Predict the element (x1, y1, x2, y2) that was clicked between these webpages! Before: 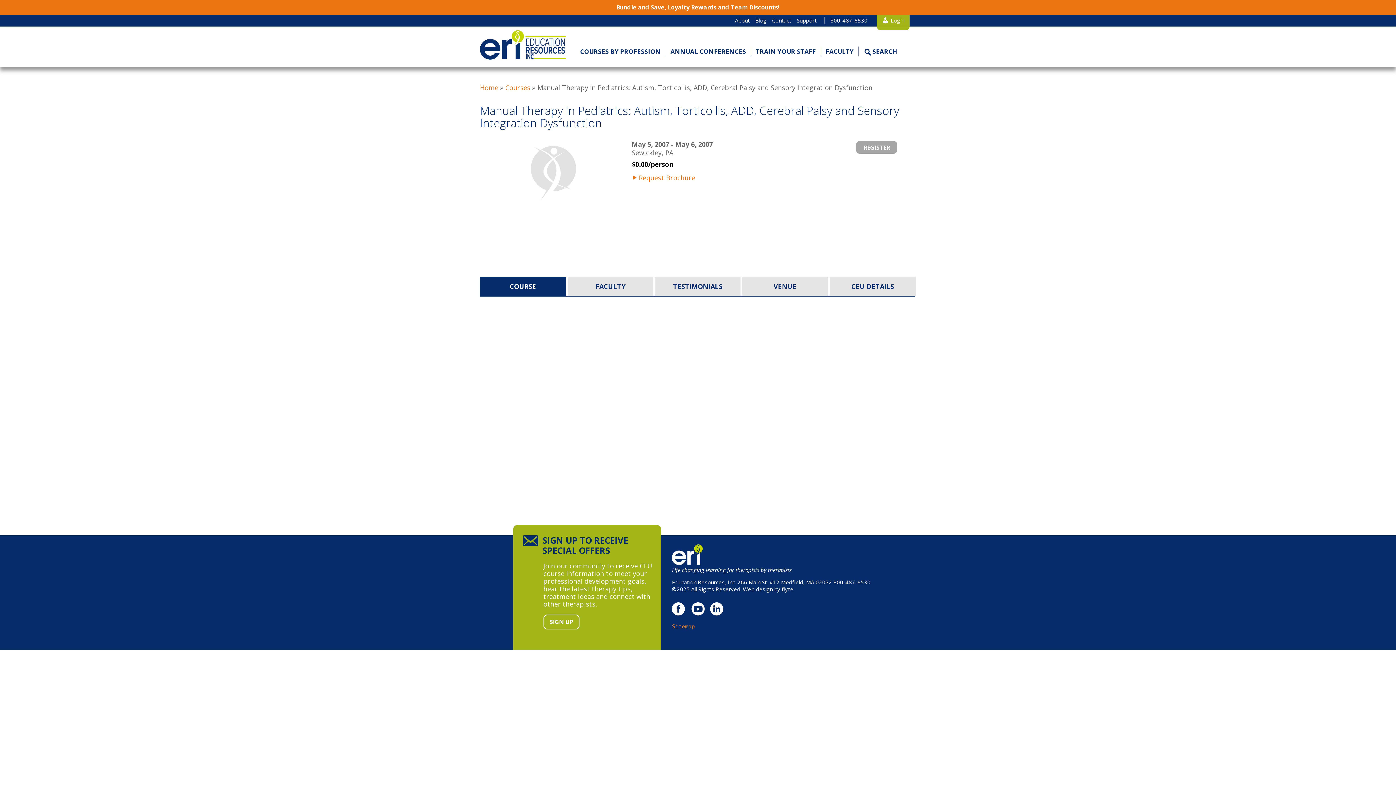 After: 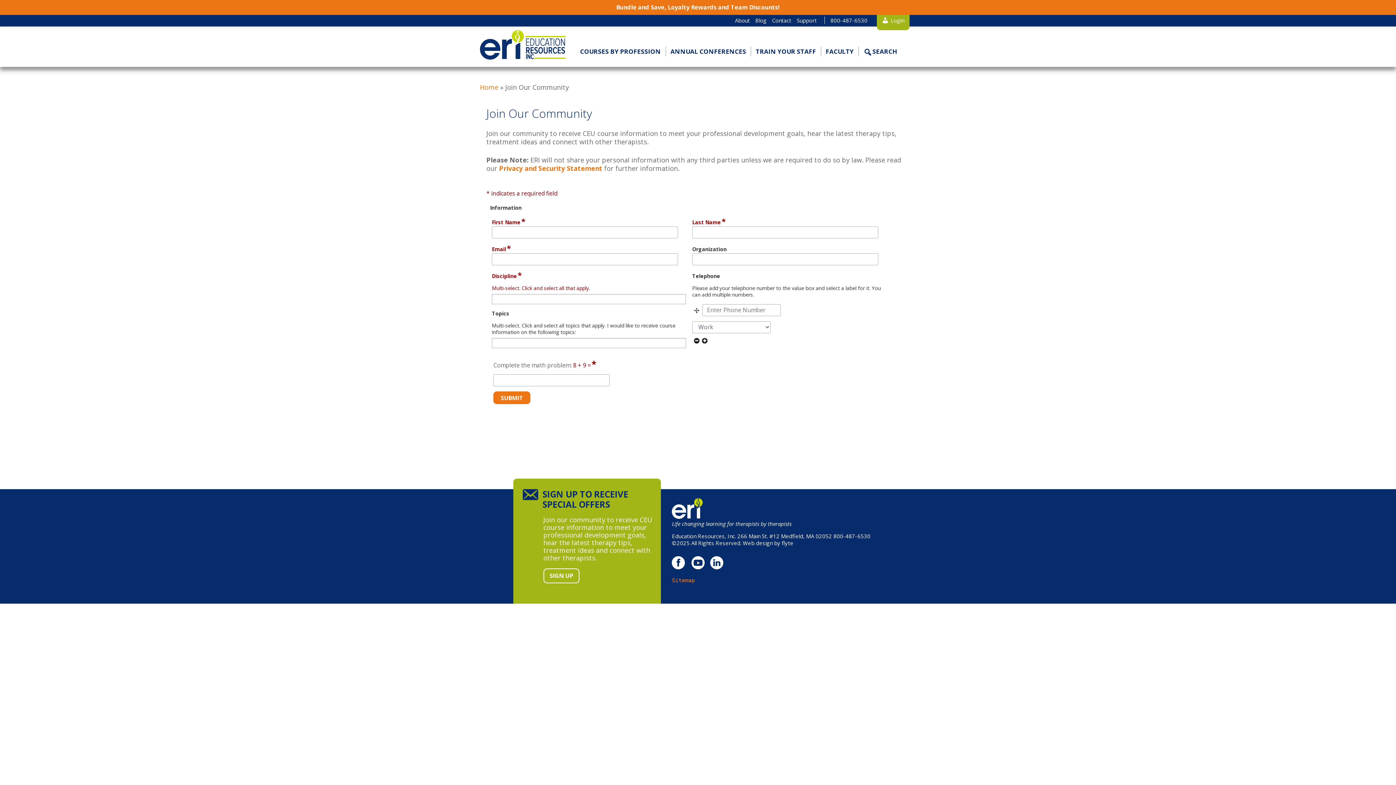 Action: label: SIGN UP bbox: (543, 615, 579, 629)